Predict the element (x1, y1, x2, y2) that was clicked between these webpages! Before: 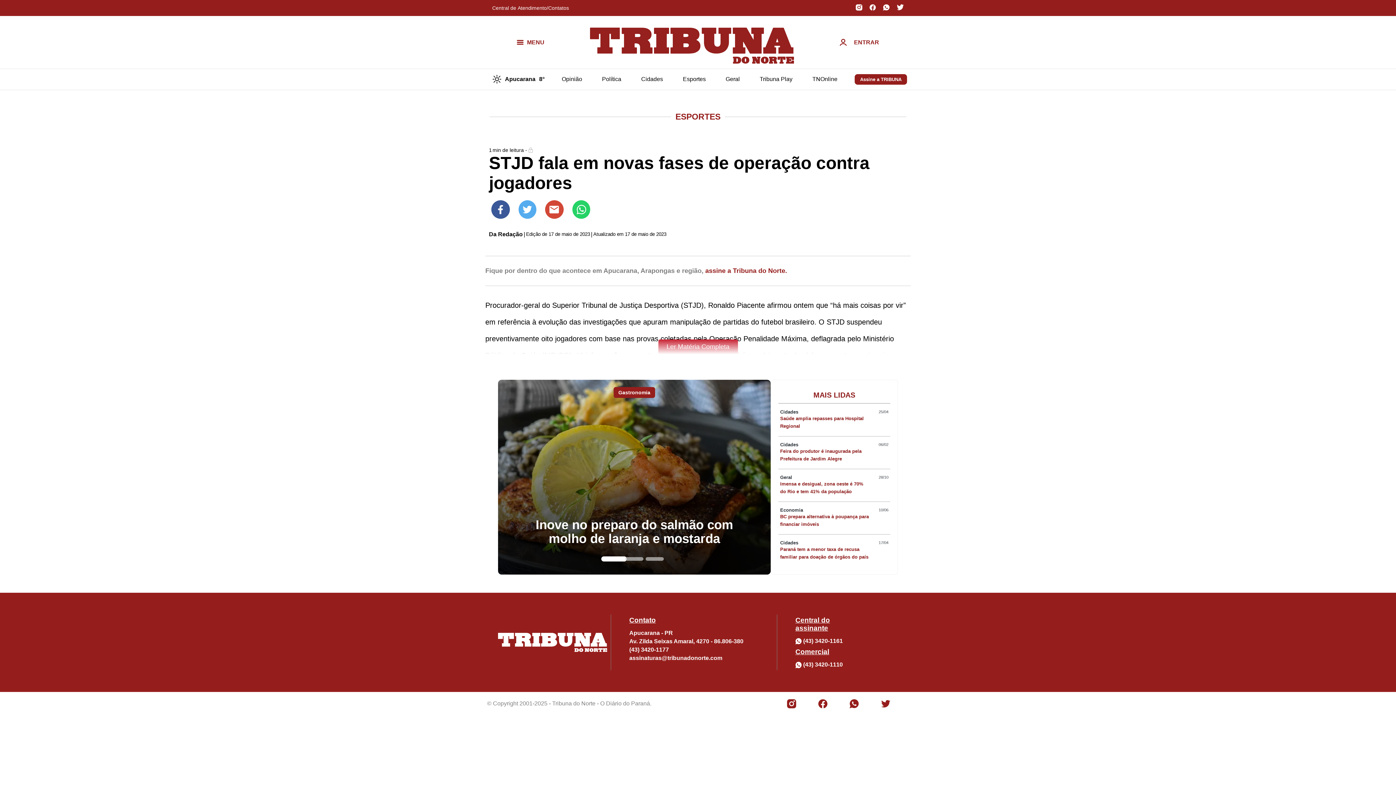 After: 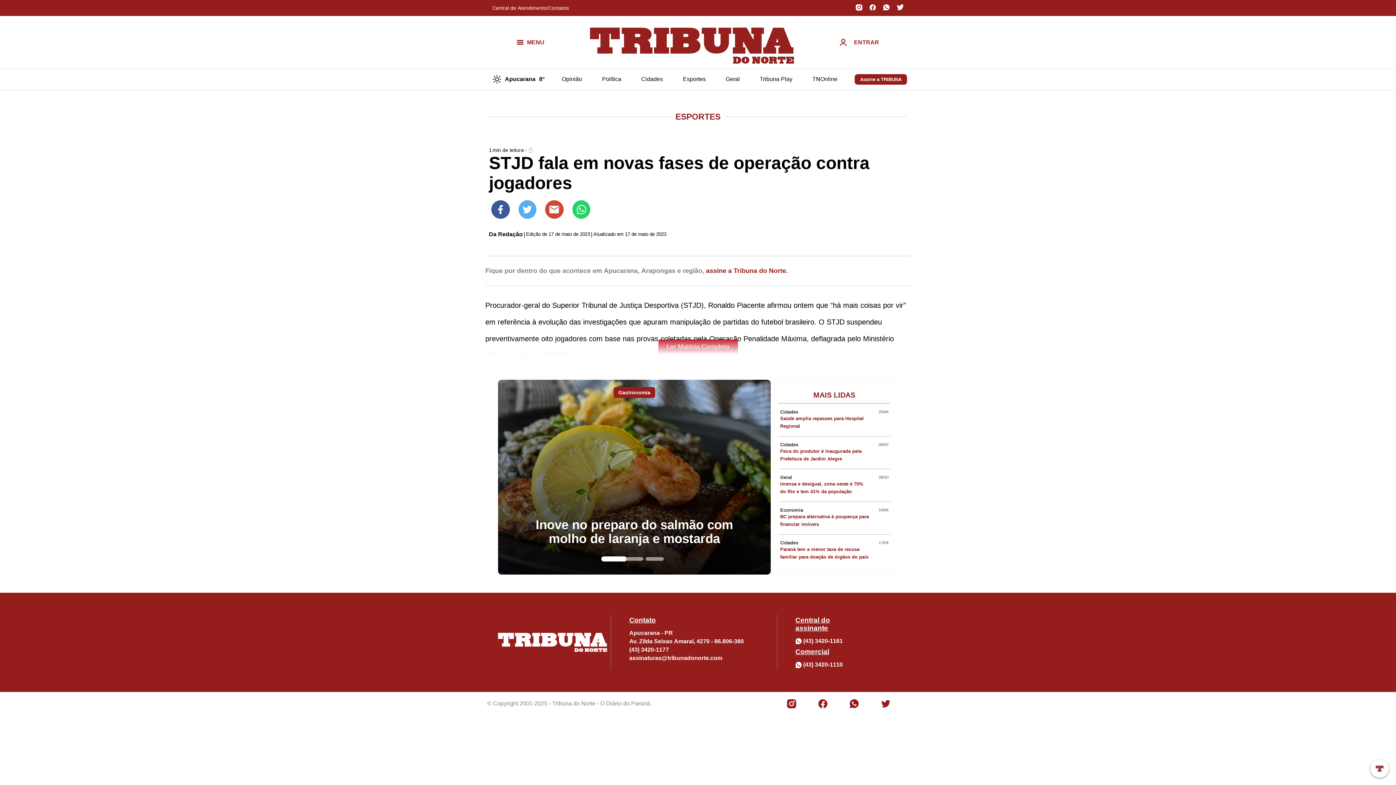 Action: bbox: (601, 556, 626, 561) label: Go to slide 1